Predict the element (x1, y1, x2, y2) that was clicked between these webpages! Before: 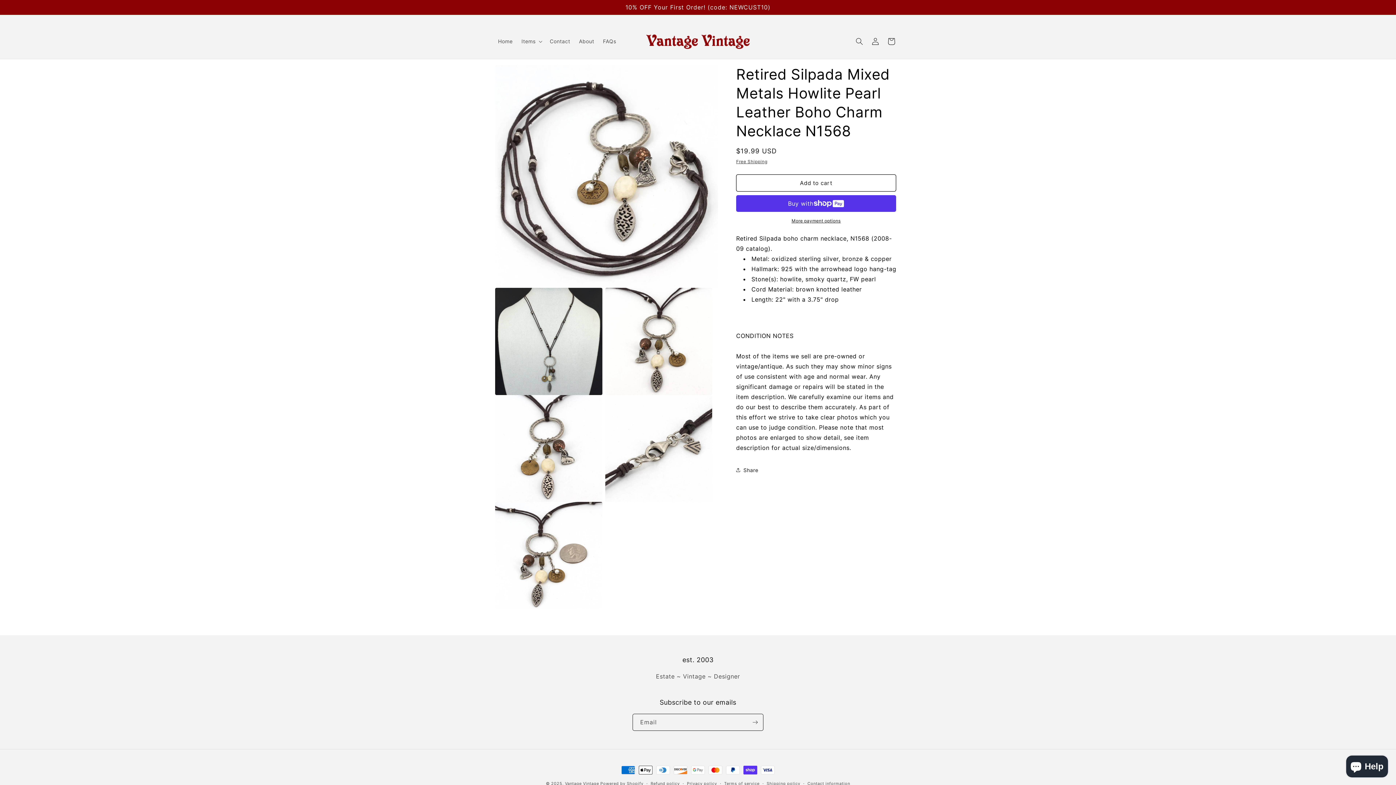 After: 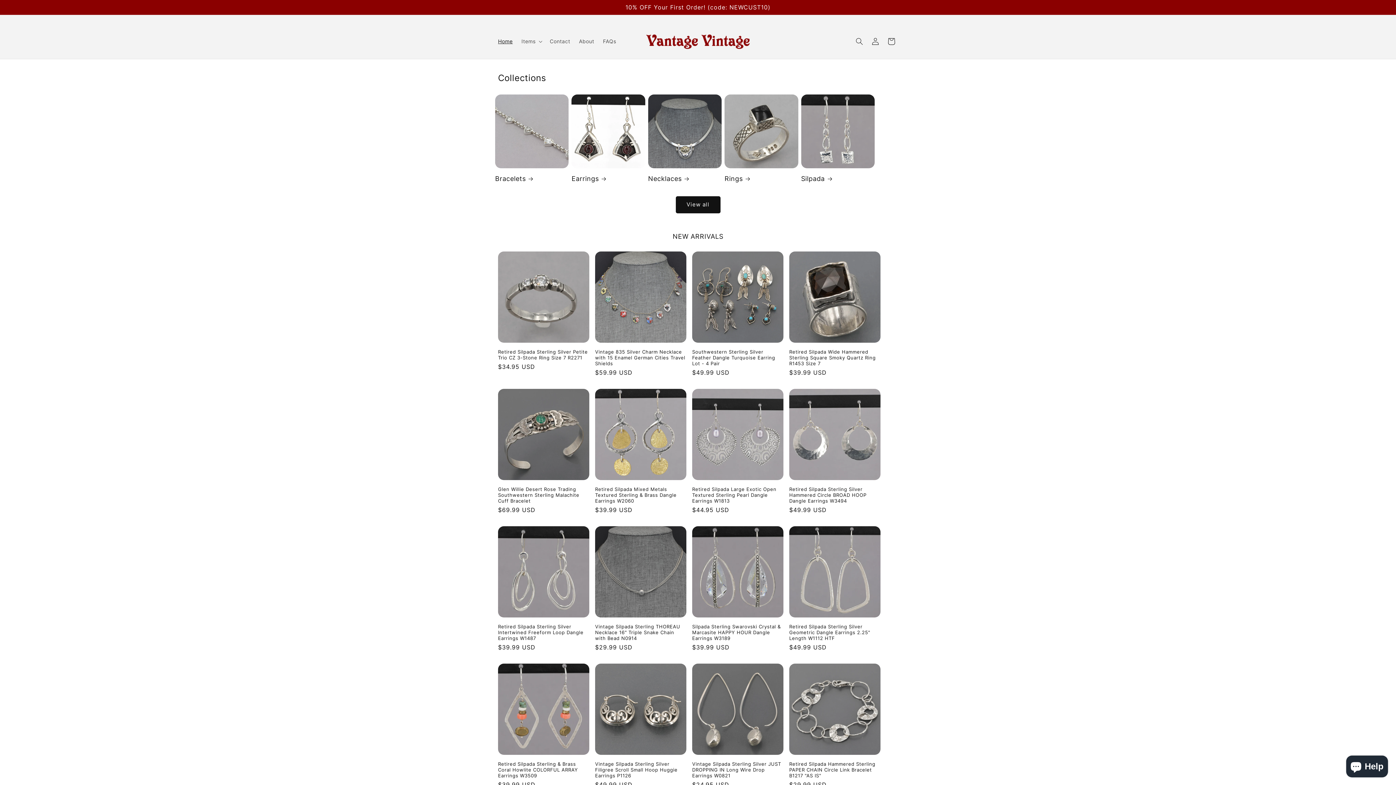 Action: label: Vantage Vintage bbox: (565, 781, 599, 786)